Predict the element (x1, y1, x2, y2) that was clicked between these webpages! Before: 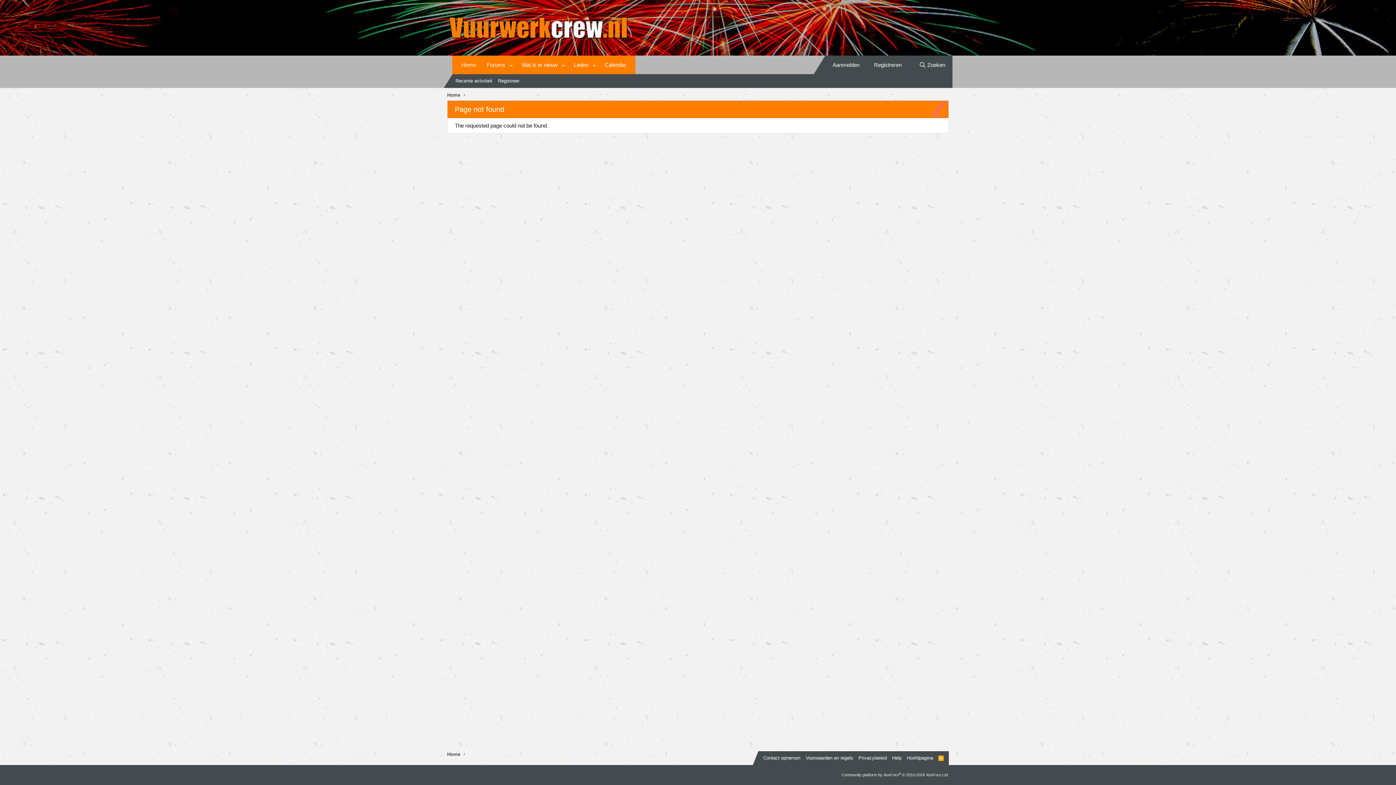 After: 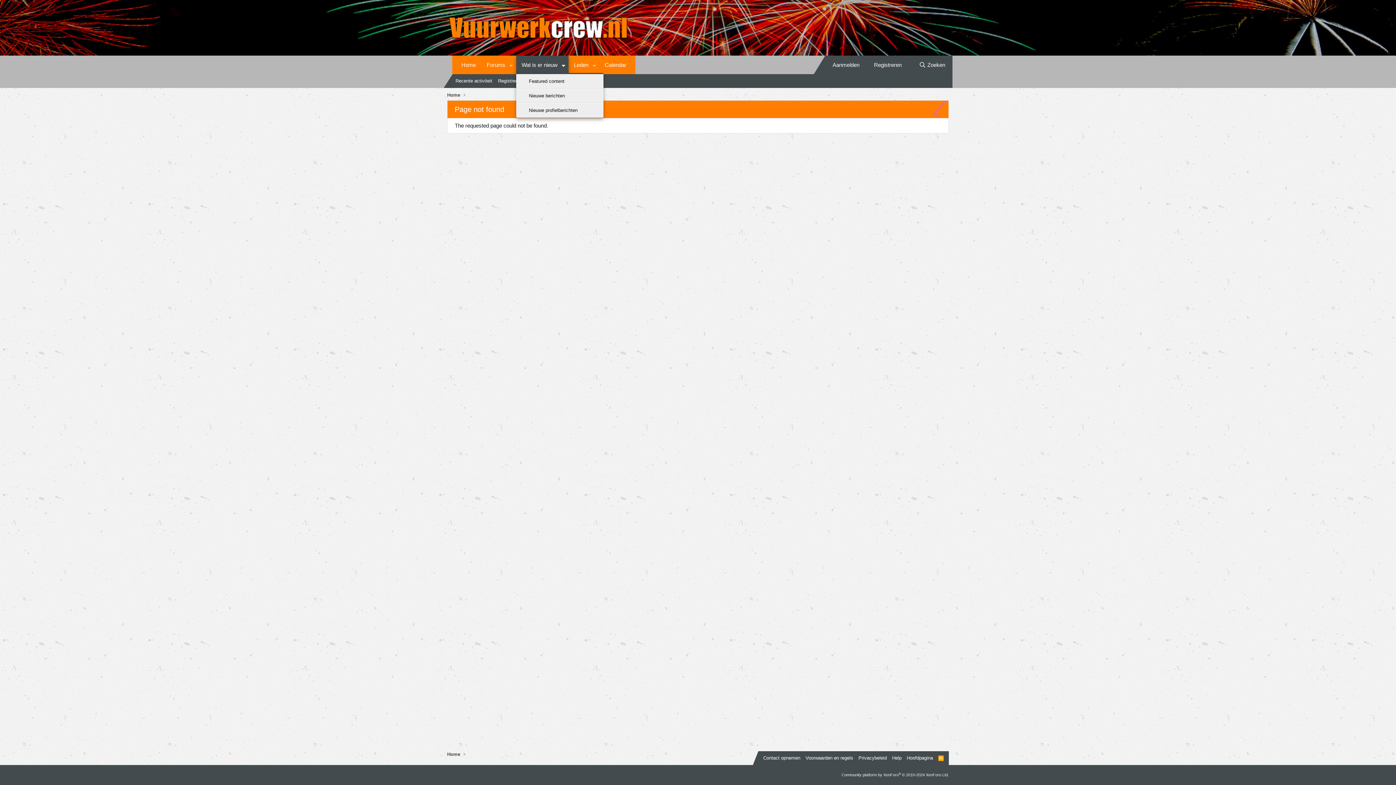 Action: label: Toggle expanded bbox: (558, 55, 568, 74)